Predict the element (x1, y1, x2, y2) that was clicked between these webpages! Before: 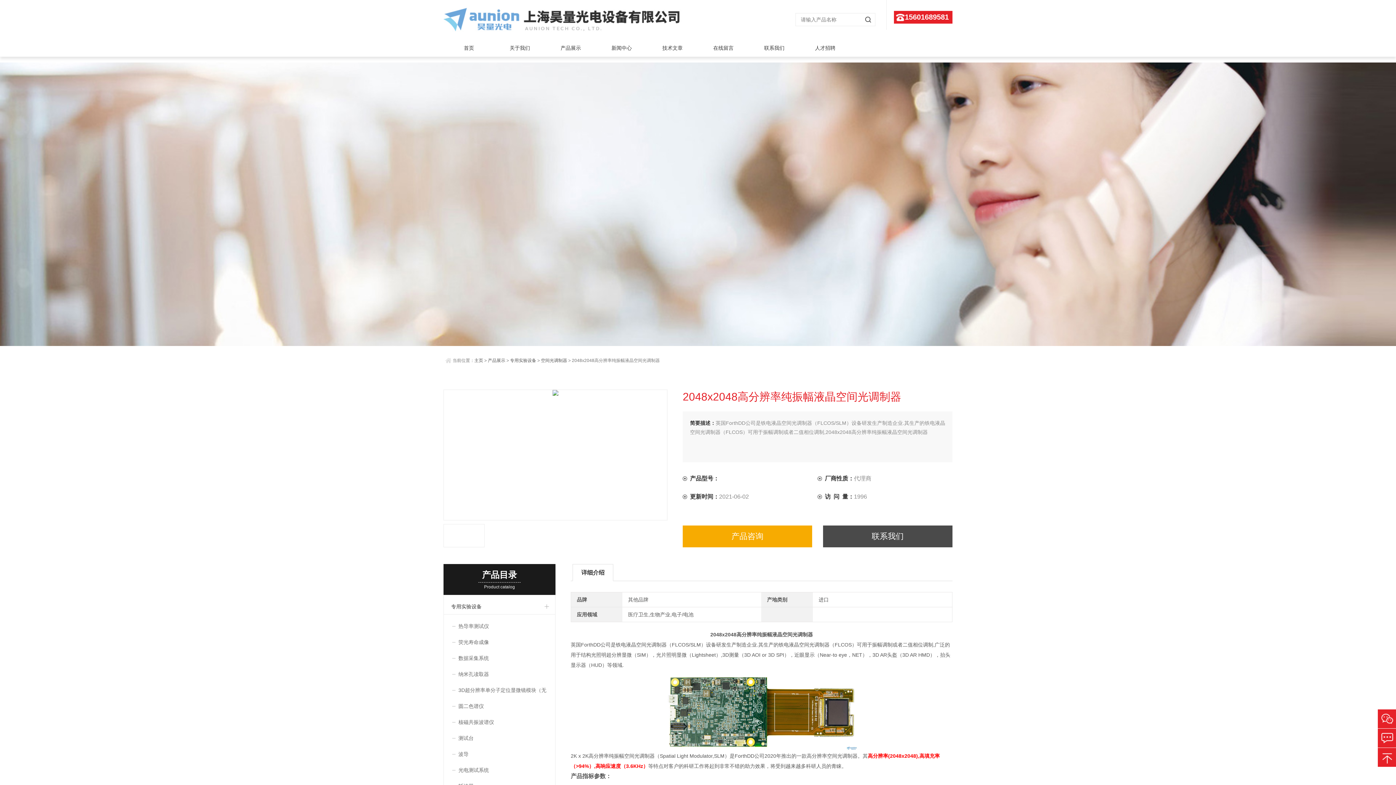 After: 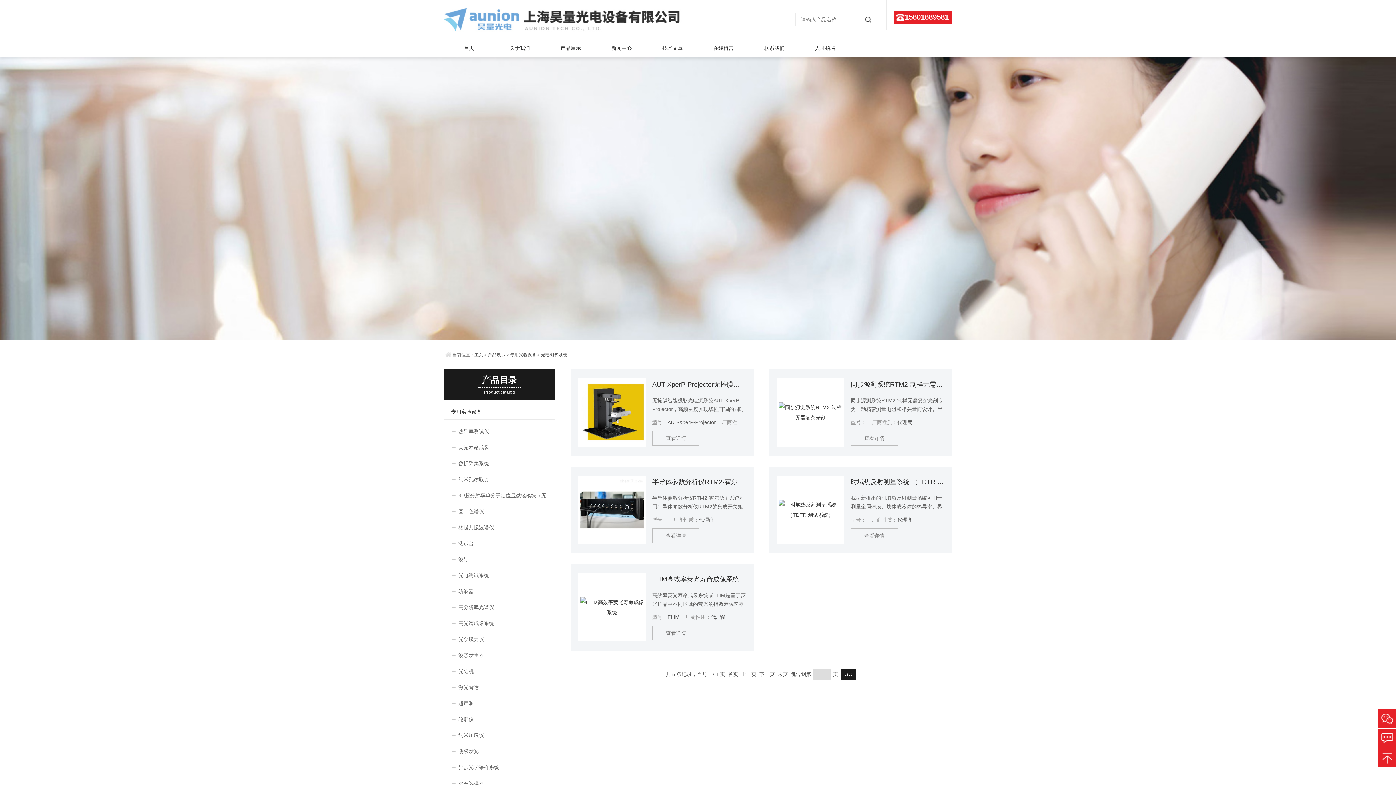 Action: label: 光电测试系统 bbox: (444, 762, 555, 778)